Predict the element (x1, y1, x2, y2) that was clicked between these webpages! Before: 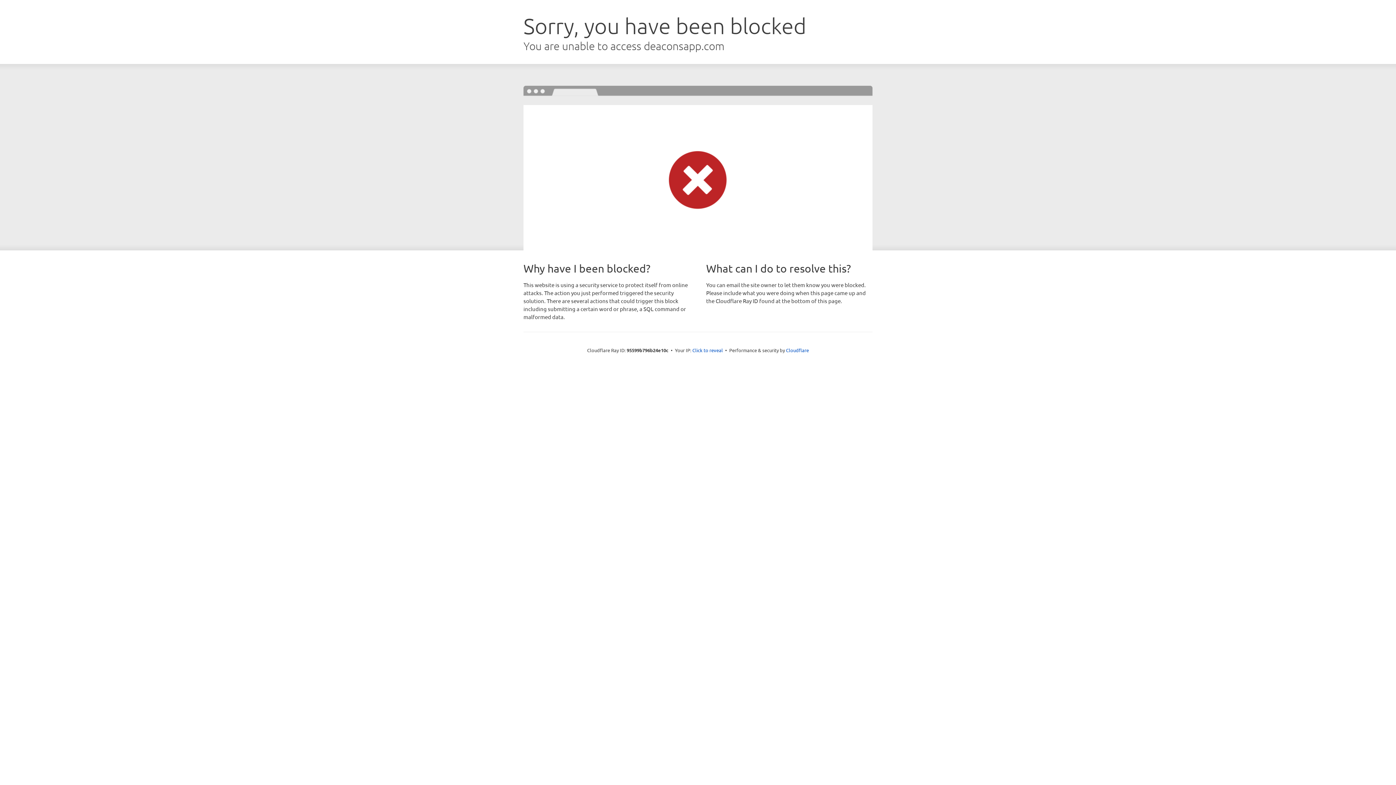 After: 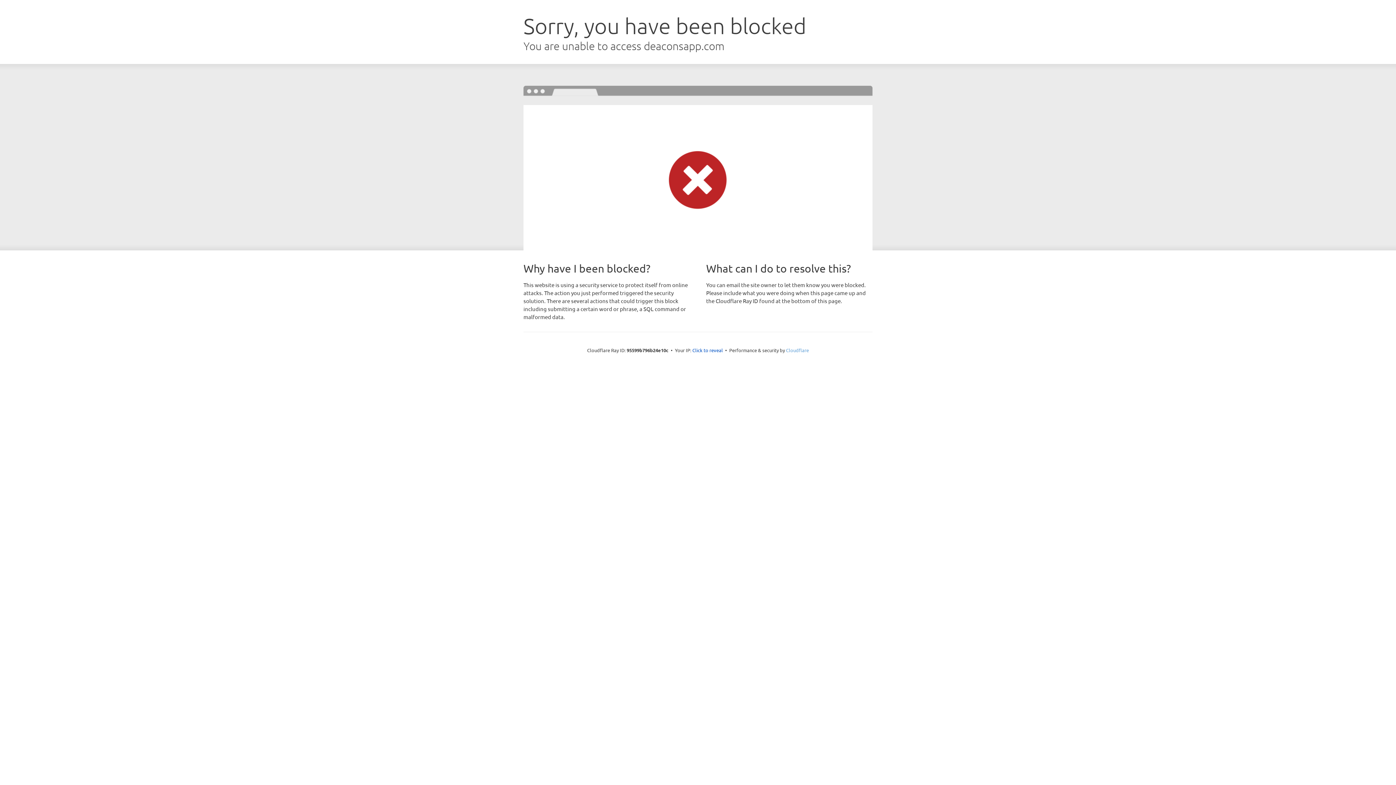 Action: label: Cloudflare bbox: (786, 347, 809, 353)